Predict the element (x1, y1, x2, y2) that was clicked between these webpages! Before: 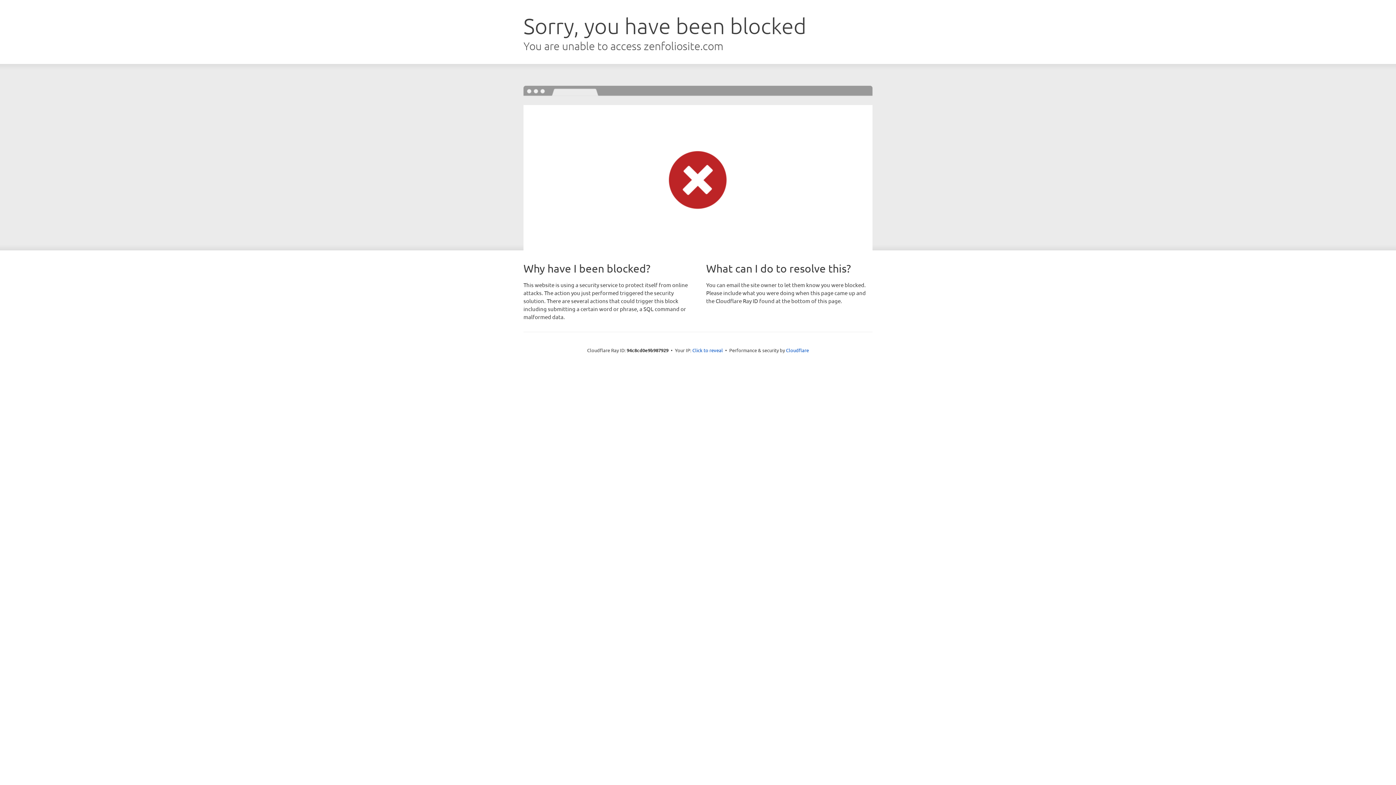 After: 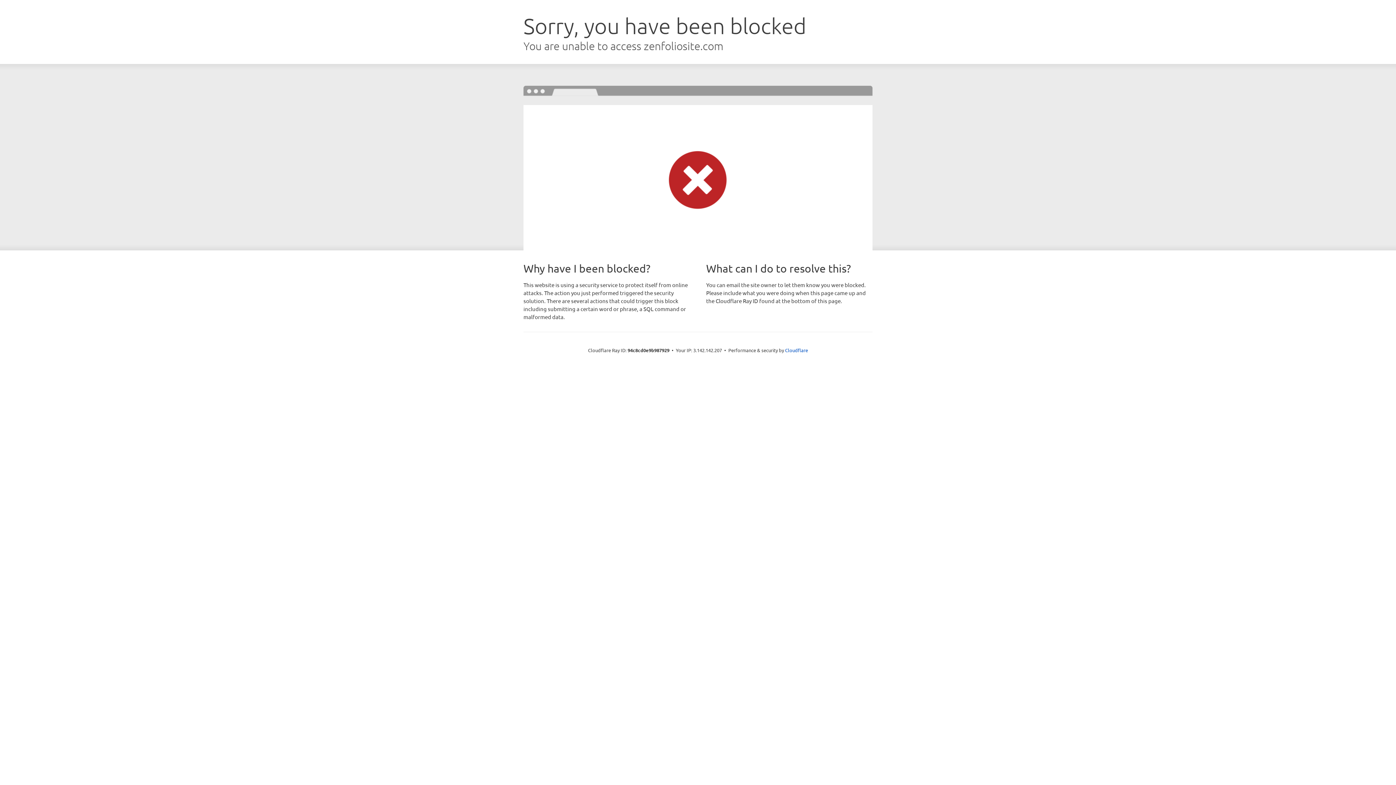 Action: label: Click to reveal bbox: (692, 346, 723, 353)